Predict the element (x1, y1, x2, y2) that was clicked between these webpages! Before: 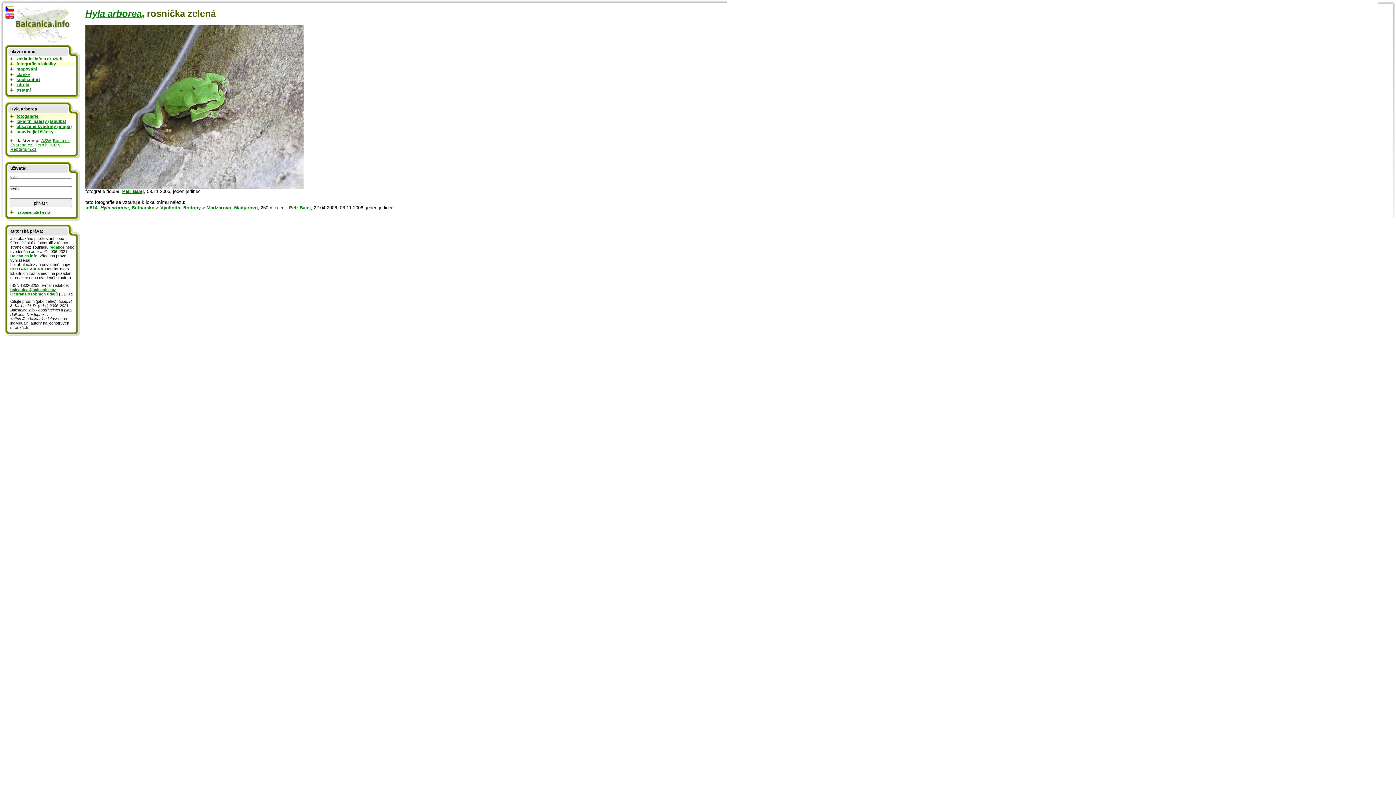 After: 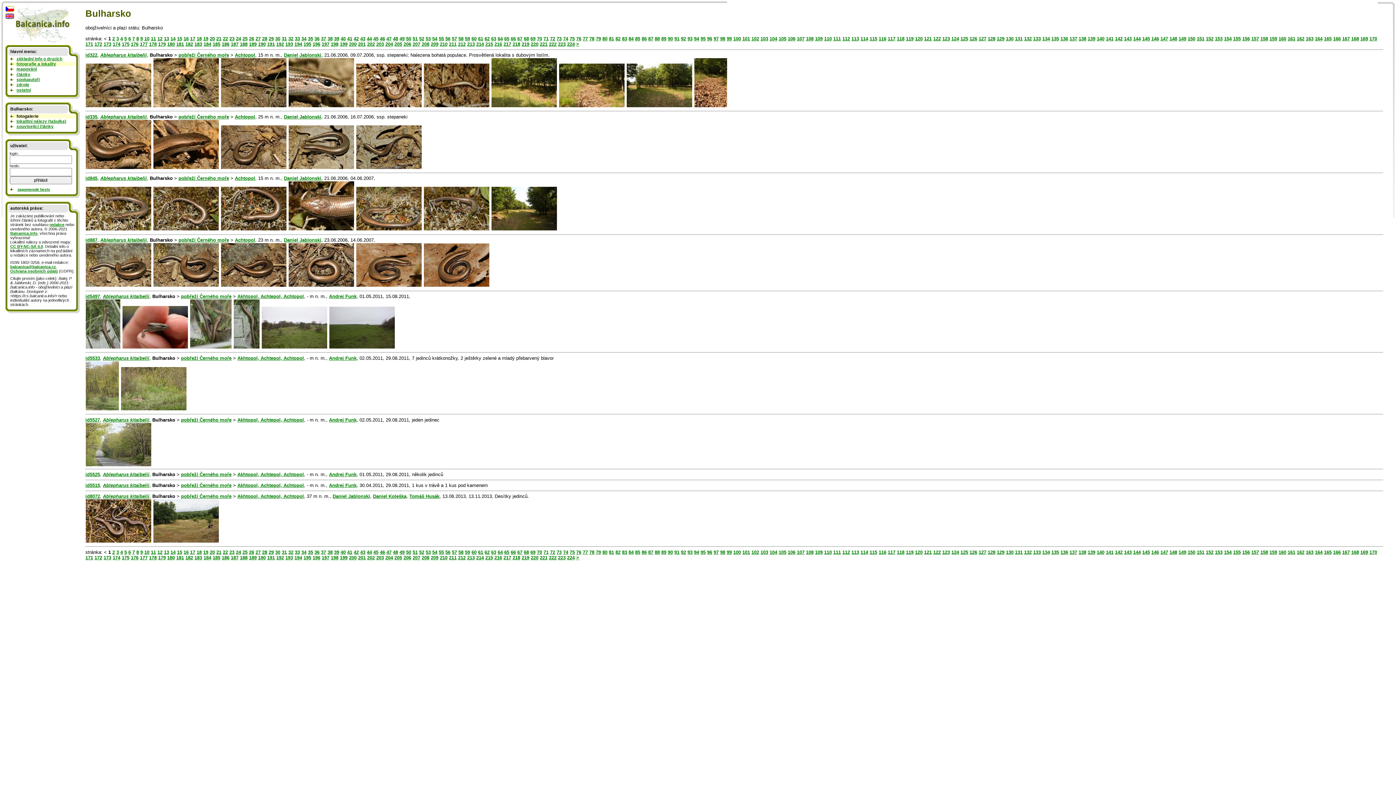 Action: bbox: (131, 205, 154, 210) label: Bulharsko